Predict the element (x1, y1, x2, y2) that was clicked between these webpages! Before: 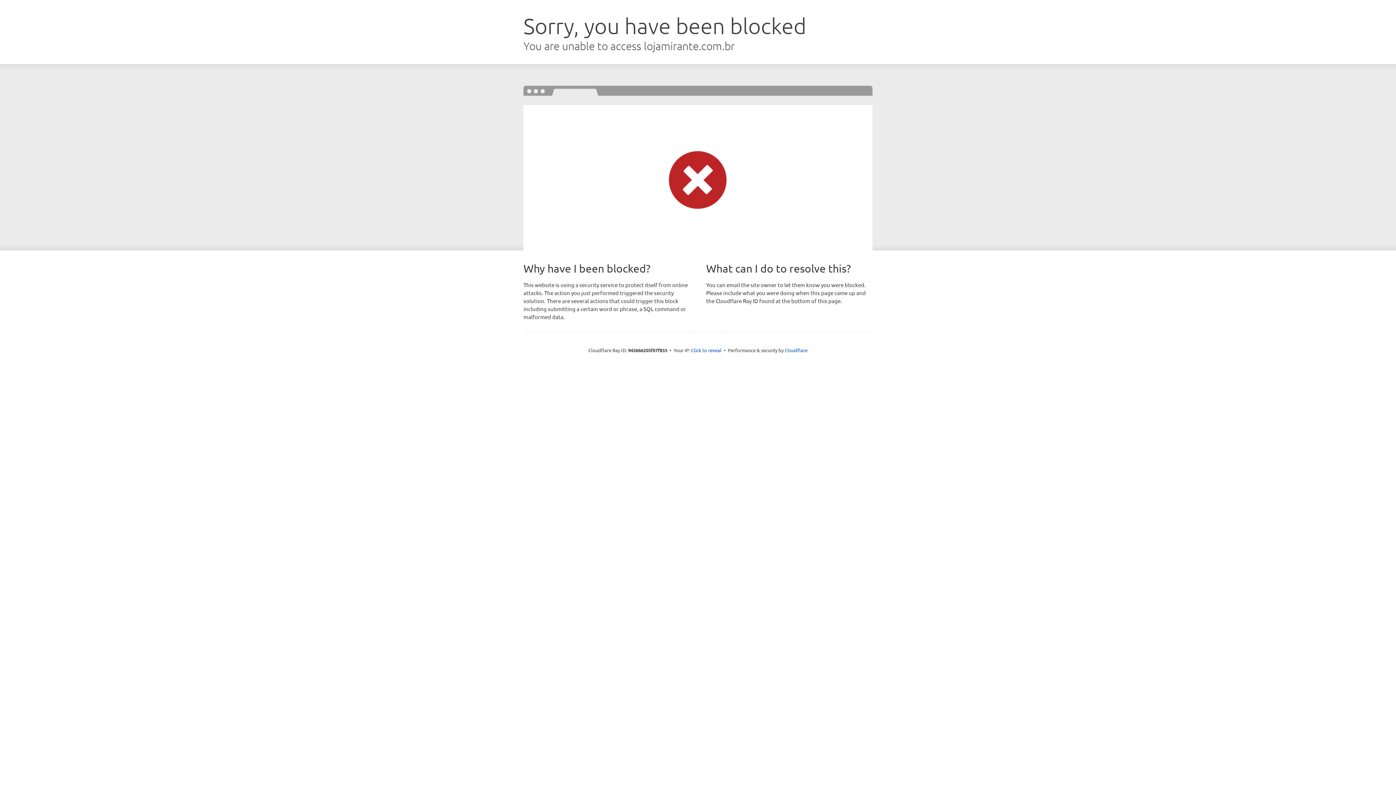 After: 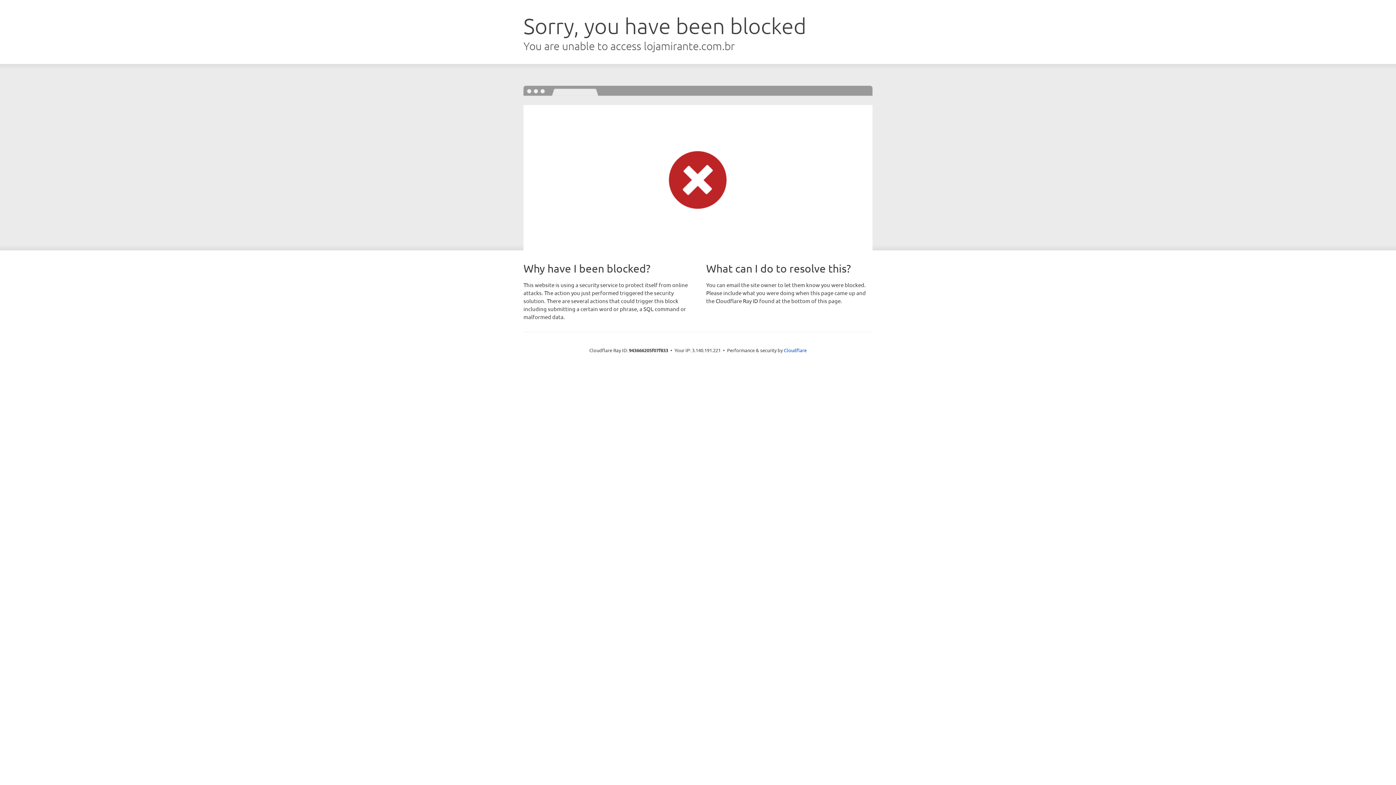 Action: label: Click to reveal bbox: (691, 346, 721, 353)